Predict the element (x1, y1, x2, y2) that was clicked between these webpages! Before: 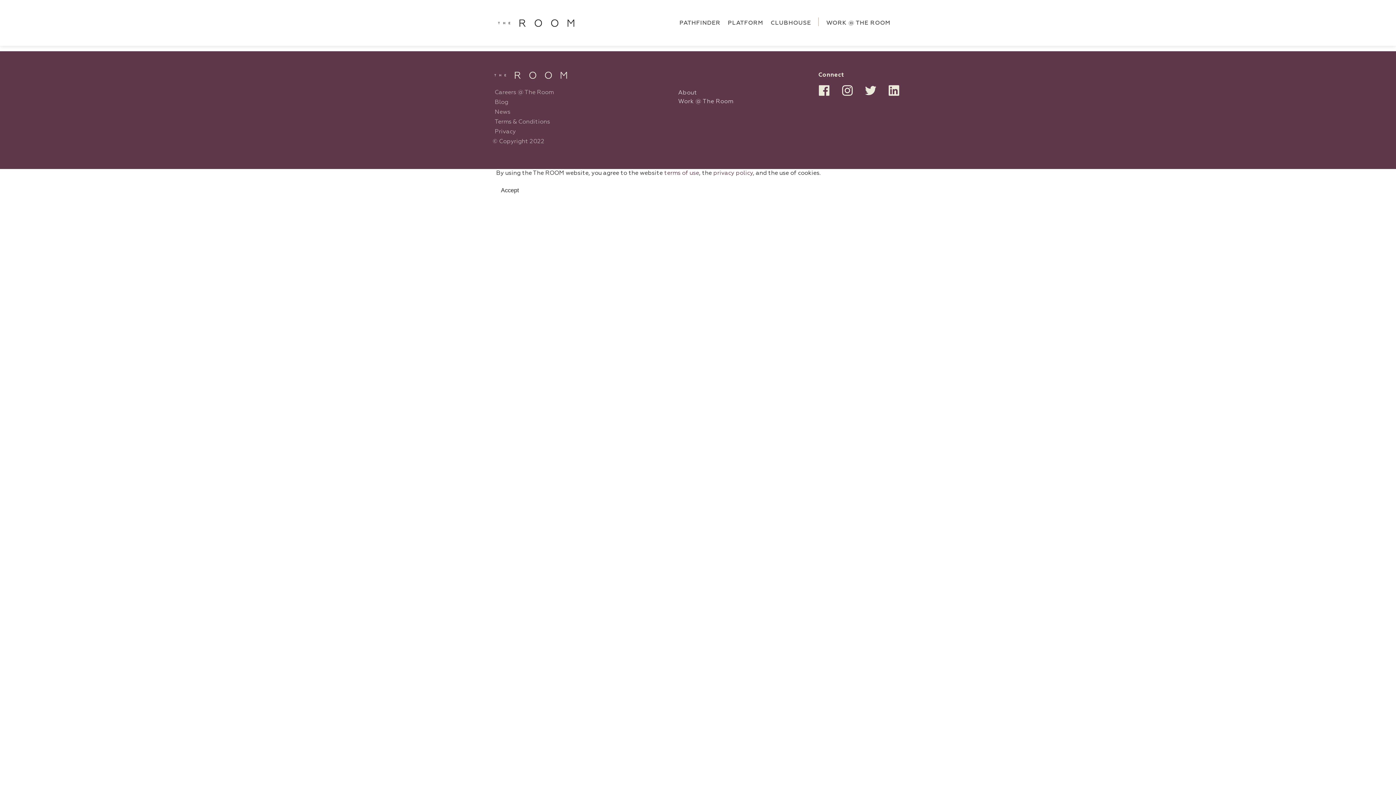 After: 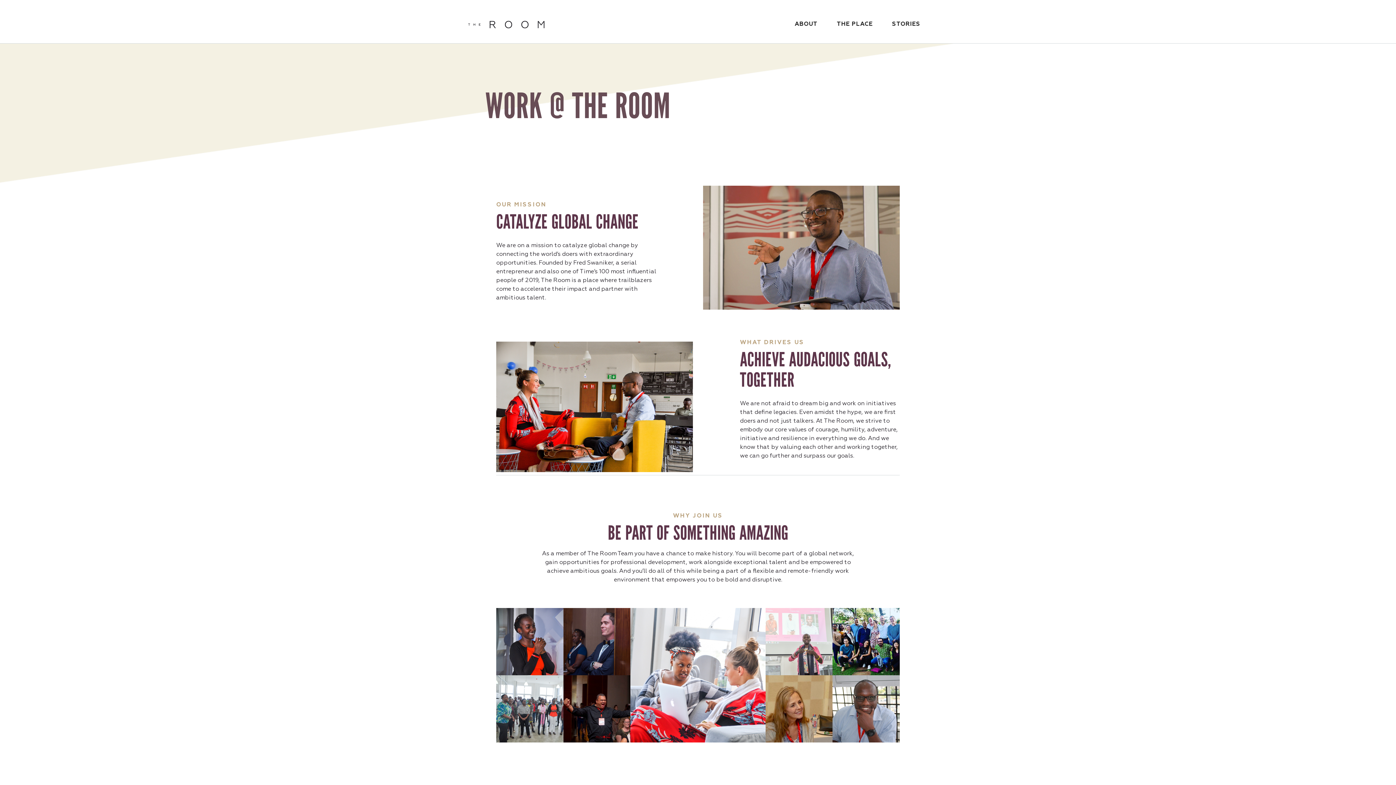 Action: bbox: (494, 88, 553, 97) label: Careers @ The Room